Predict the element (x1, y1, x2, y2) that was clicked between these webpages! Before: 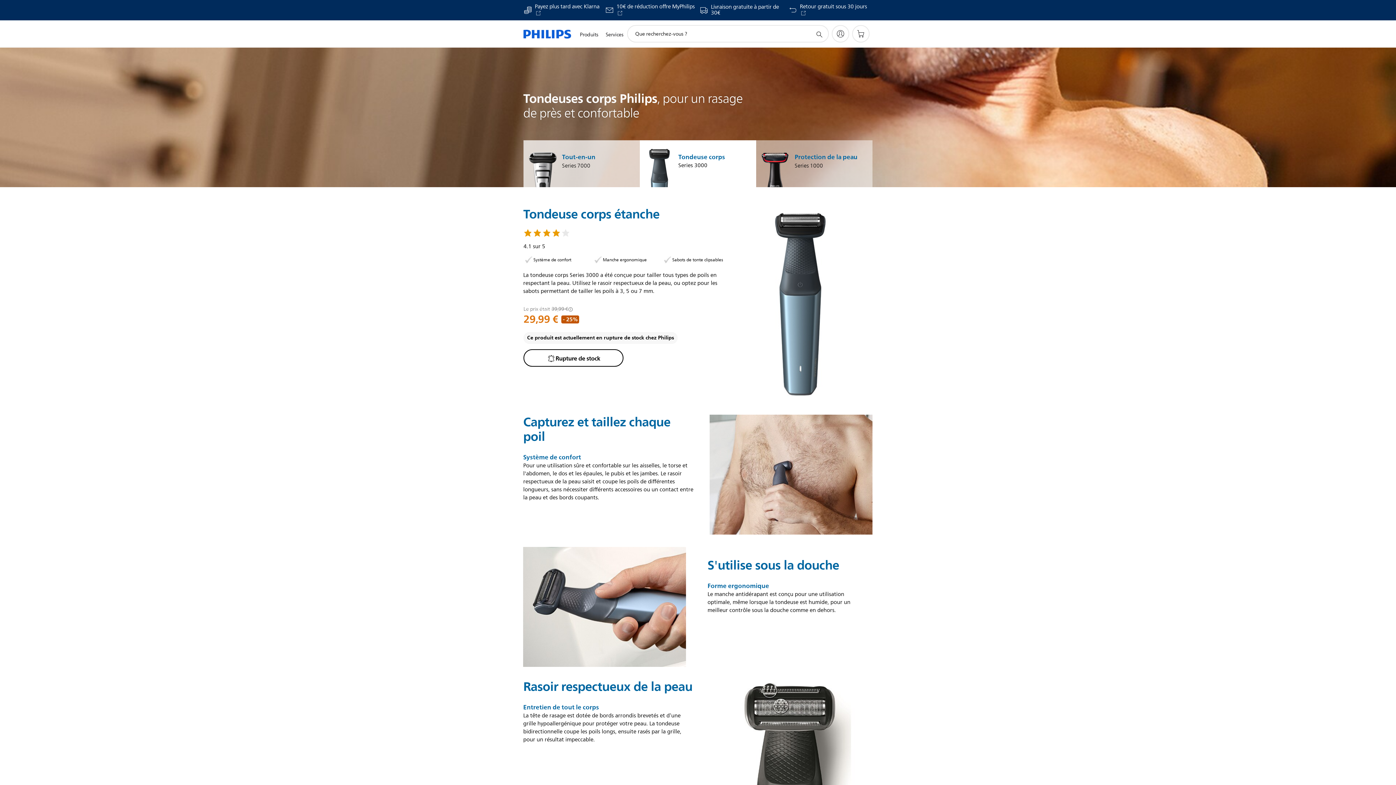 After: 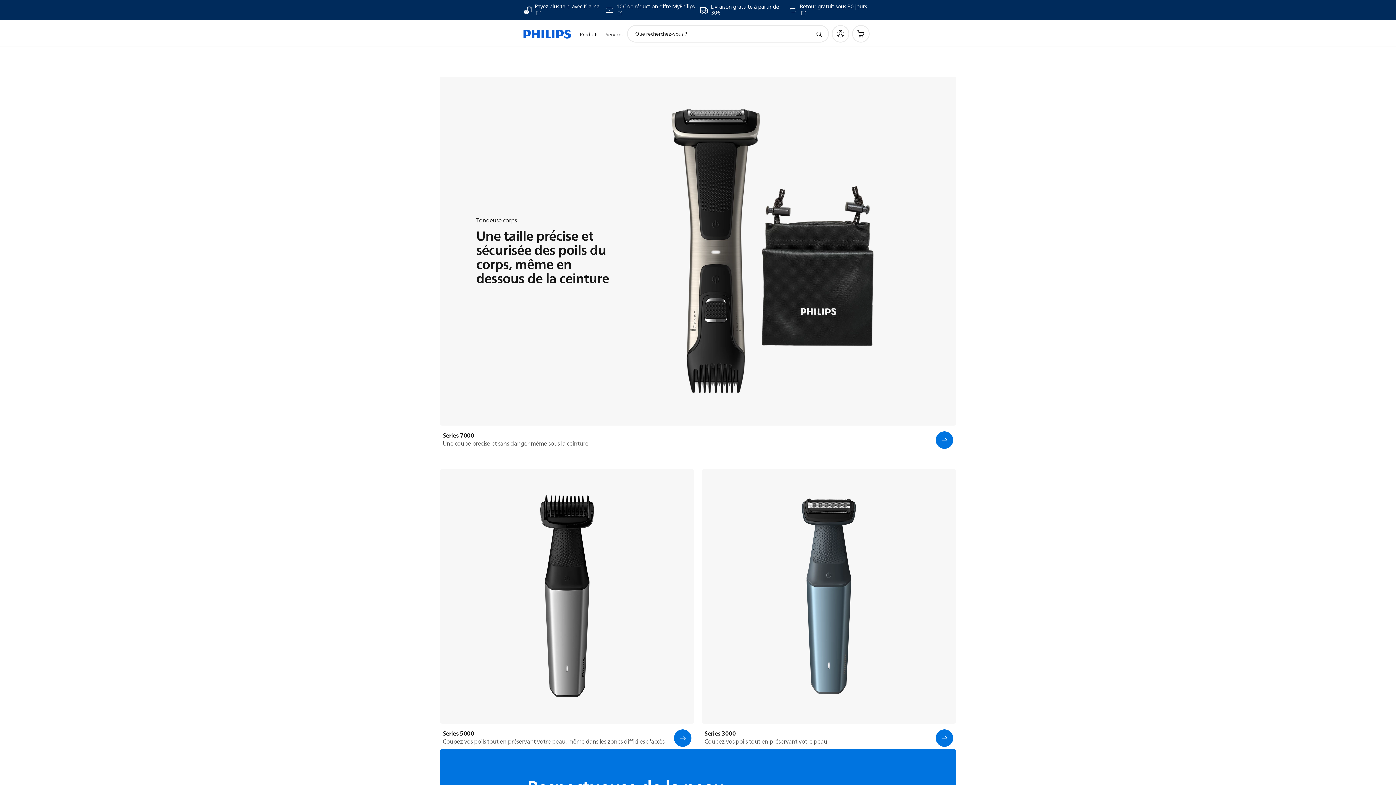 Action: label: Tout-en-un

Series 7000 bbox: (562, 152, 639, 161)